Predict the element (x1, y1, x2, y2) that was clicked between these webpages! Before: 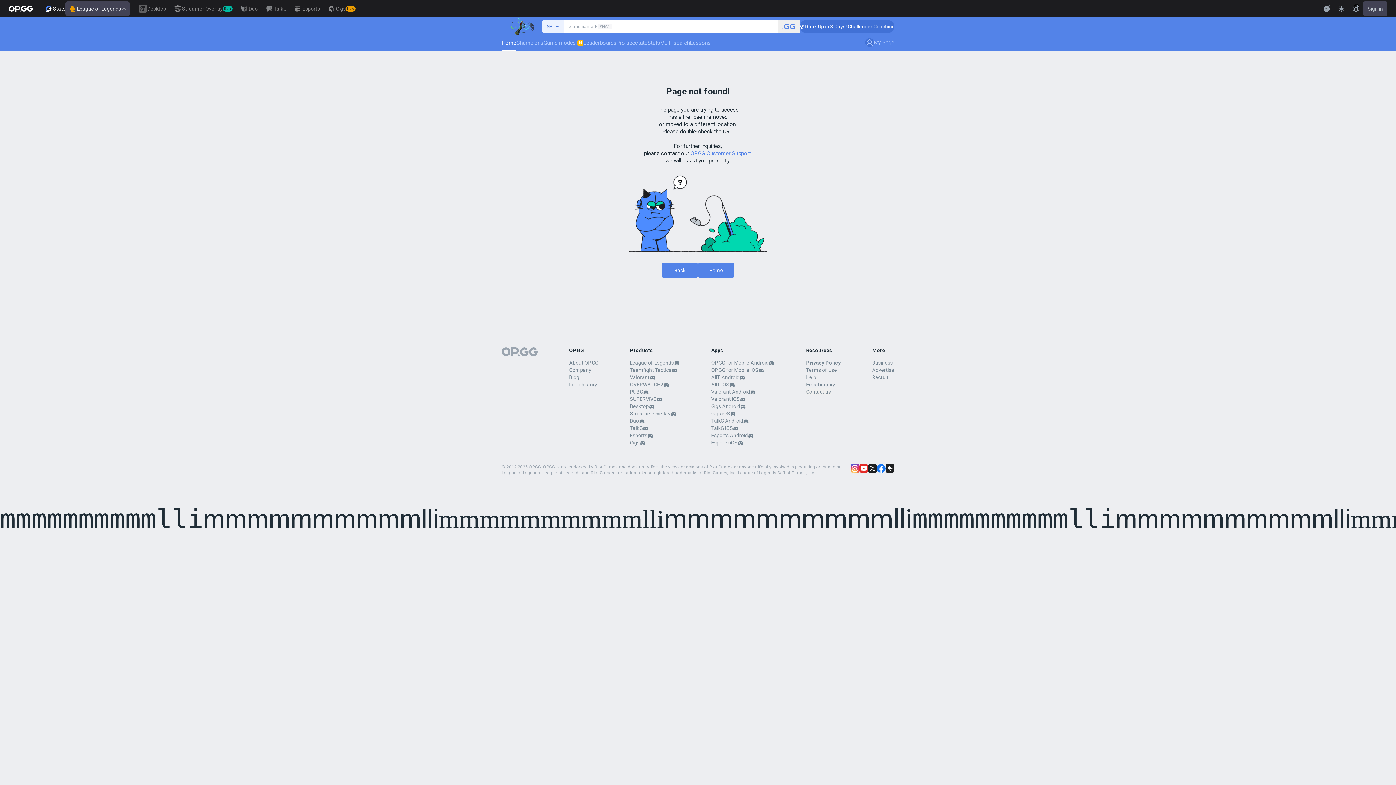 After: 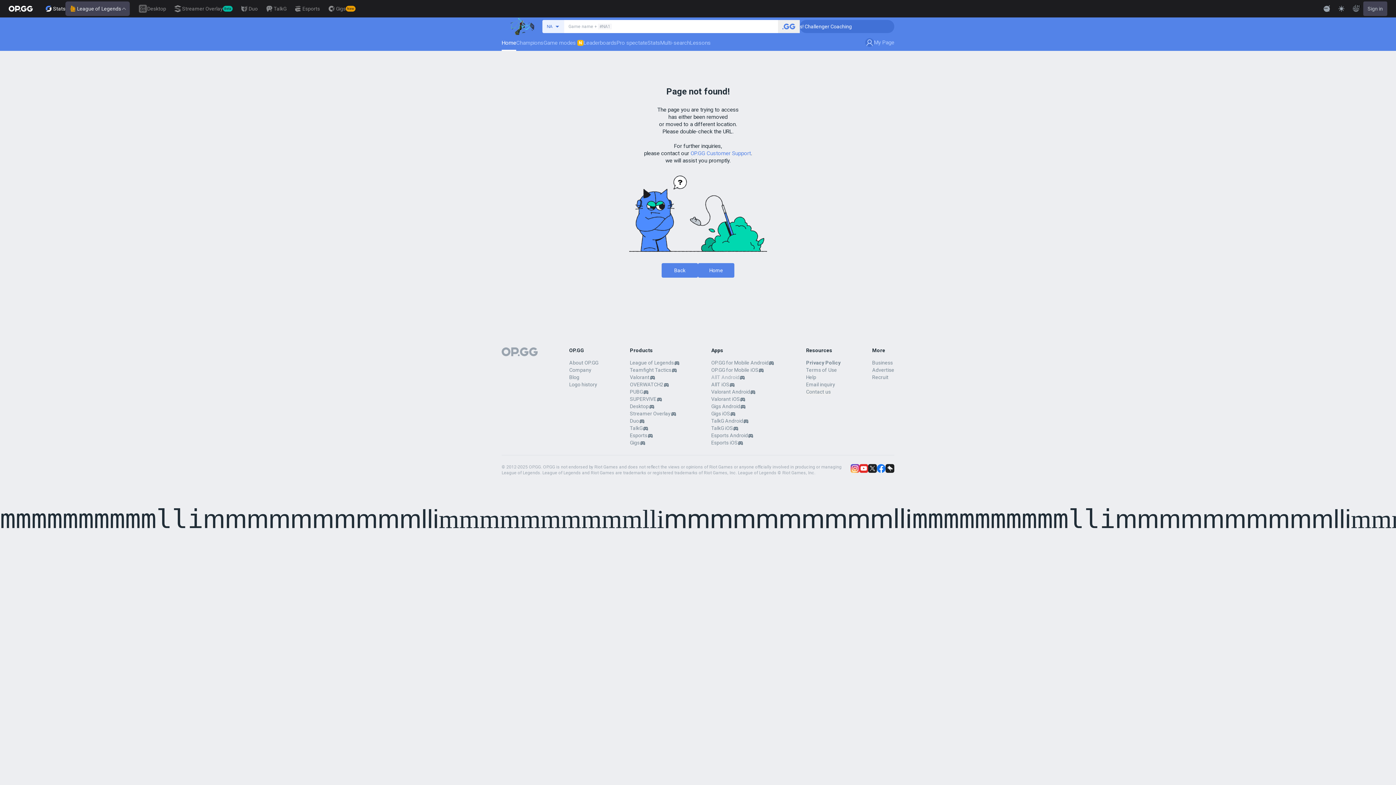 Action: bbox: (711, 373, 739, 380) label: AllT Android